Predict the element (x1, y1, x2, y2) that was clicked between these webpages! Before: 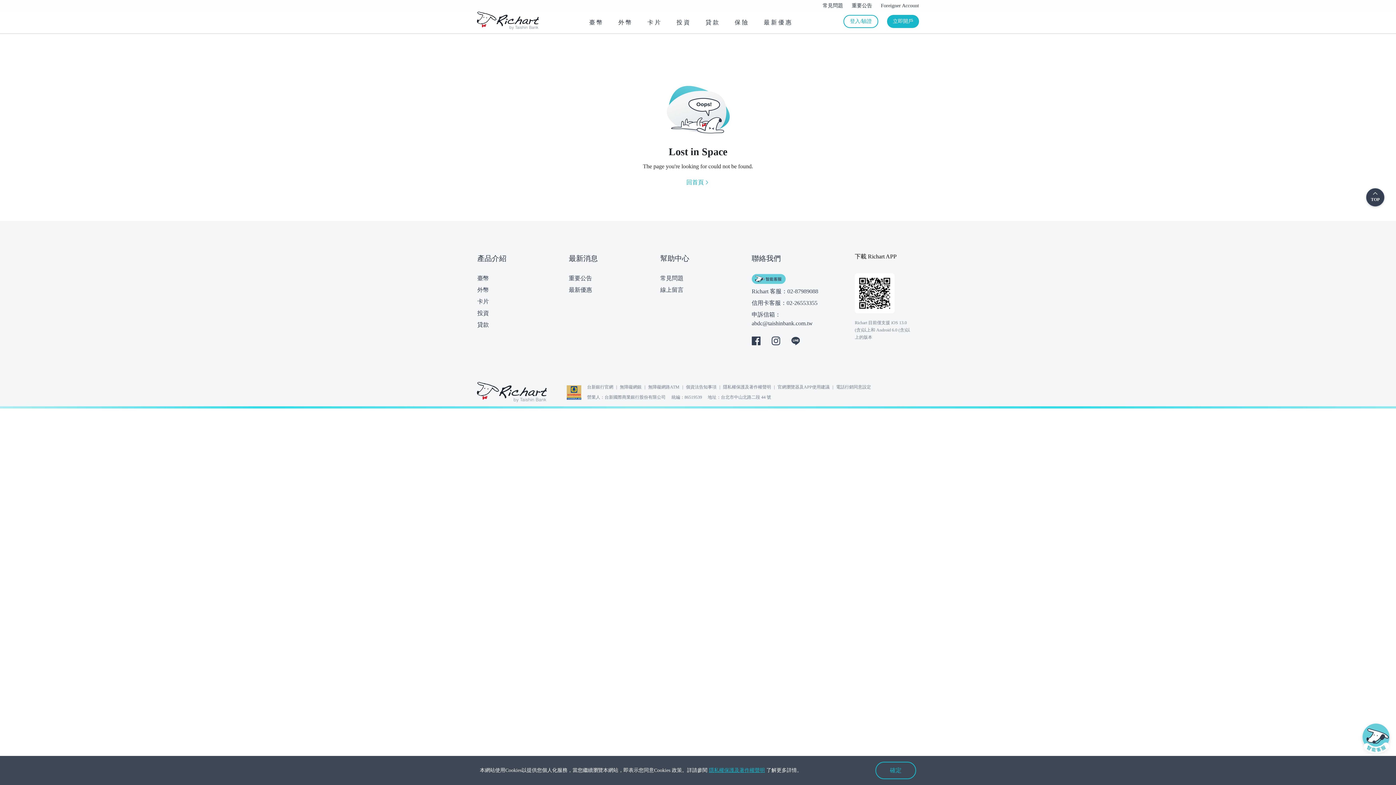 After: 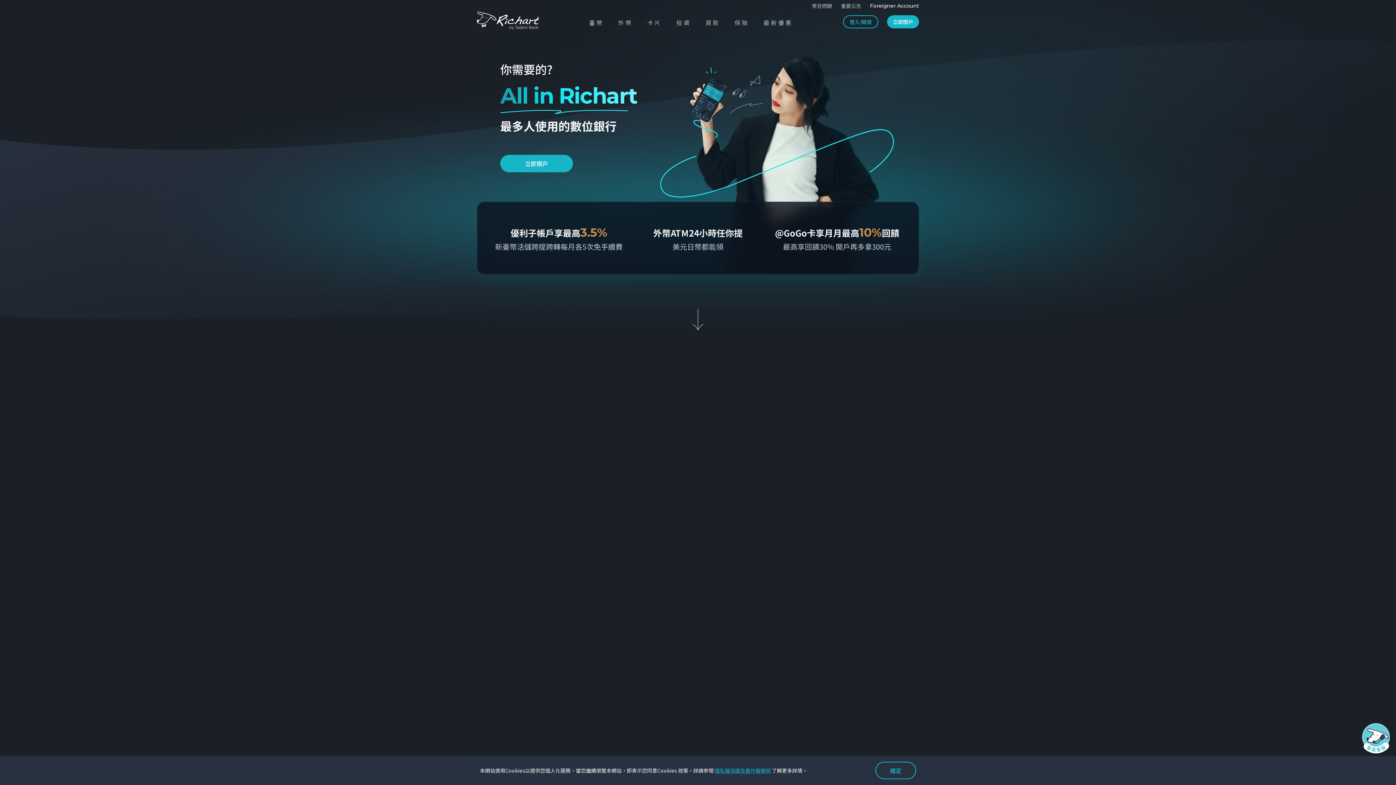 Action: label: 回首頁 bbox: (686, 177, 709, 187)